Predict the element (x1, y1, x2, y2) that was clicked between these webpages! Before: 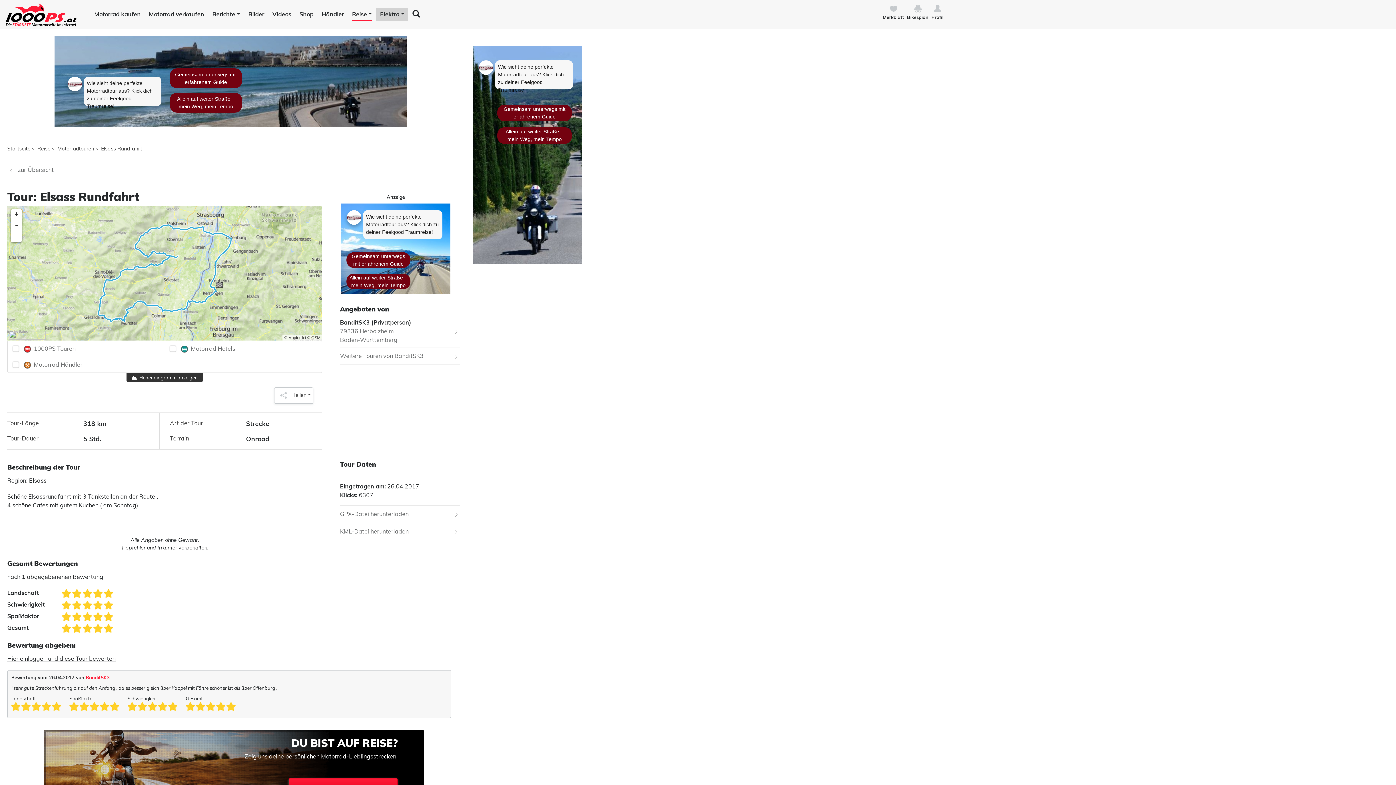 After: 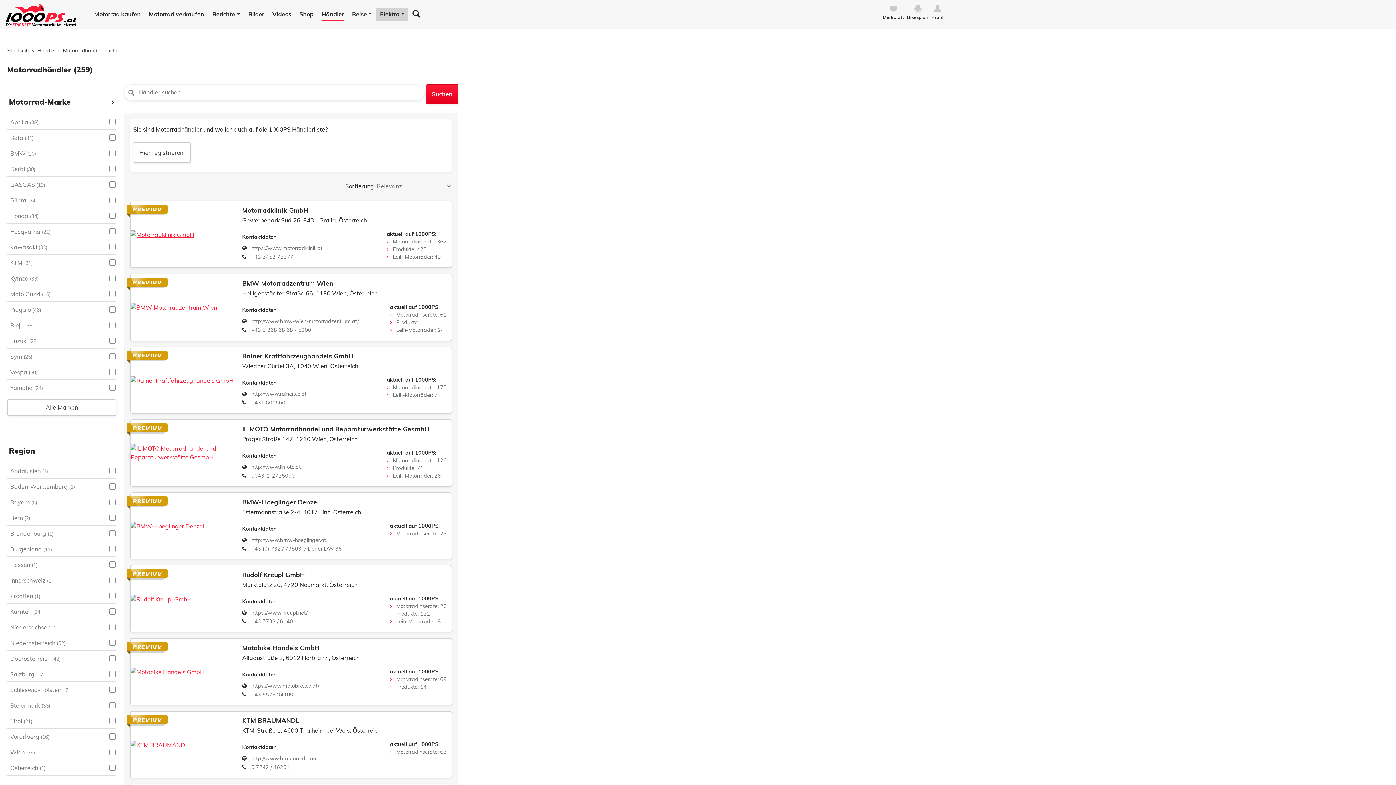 Action: label: Händler bbox: (321, 8, 344, 20)